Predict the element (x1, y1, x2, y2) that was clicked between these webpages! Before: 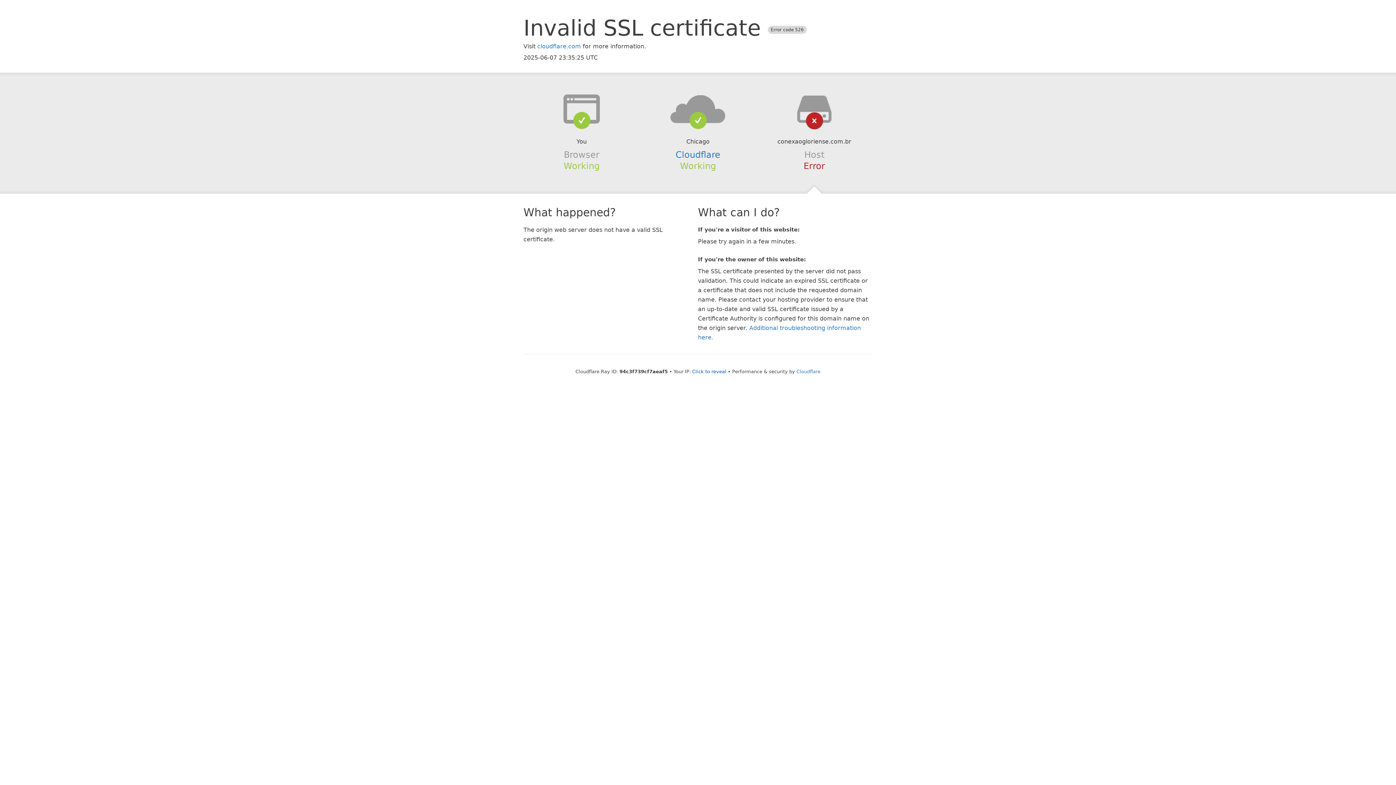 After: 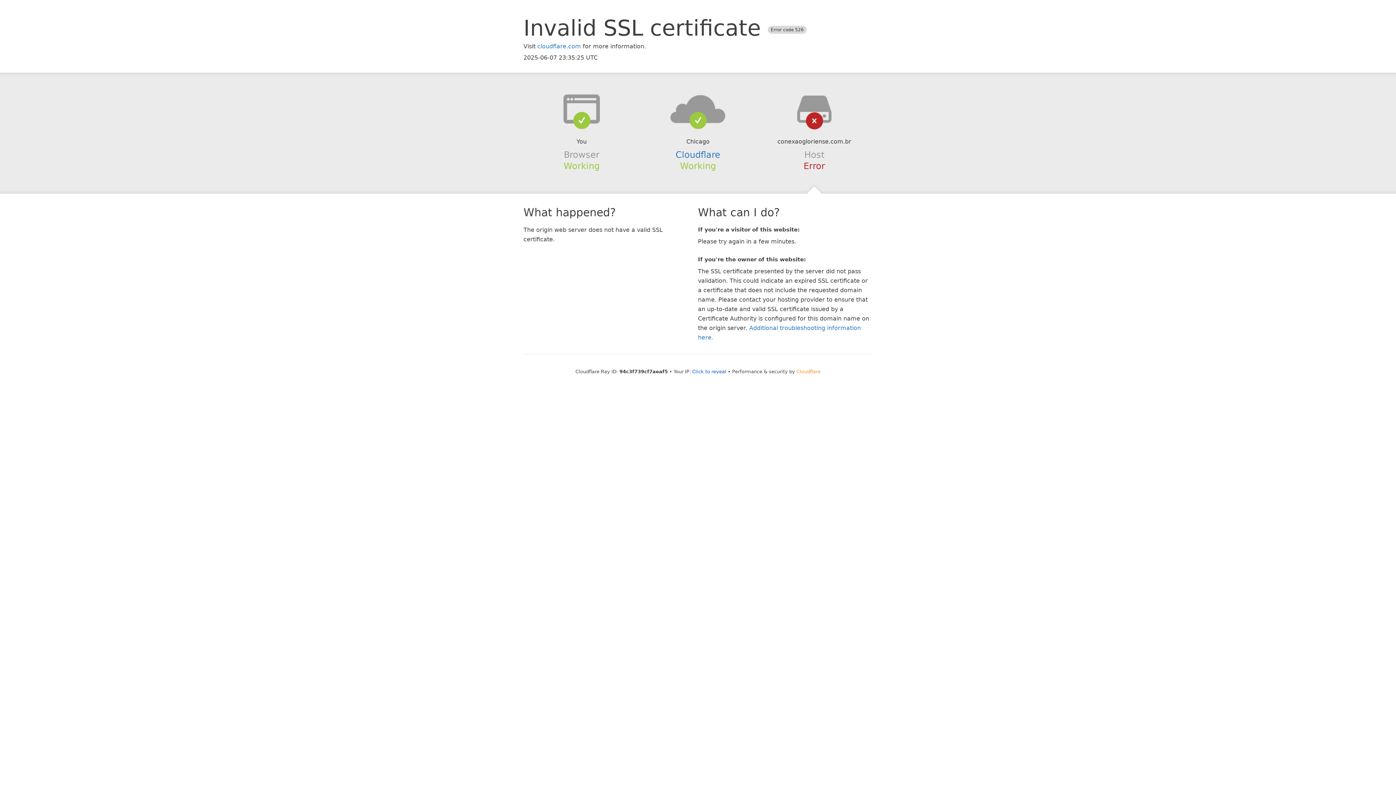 Action: bbox: (796, 368, 820, 374) label: Cloudflare